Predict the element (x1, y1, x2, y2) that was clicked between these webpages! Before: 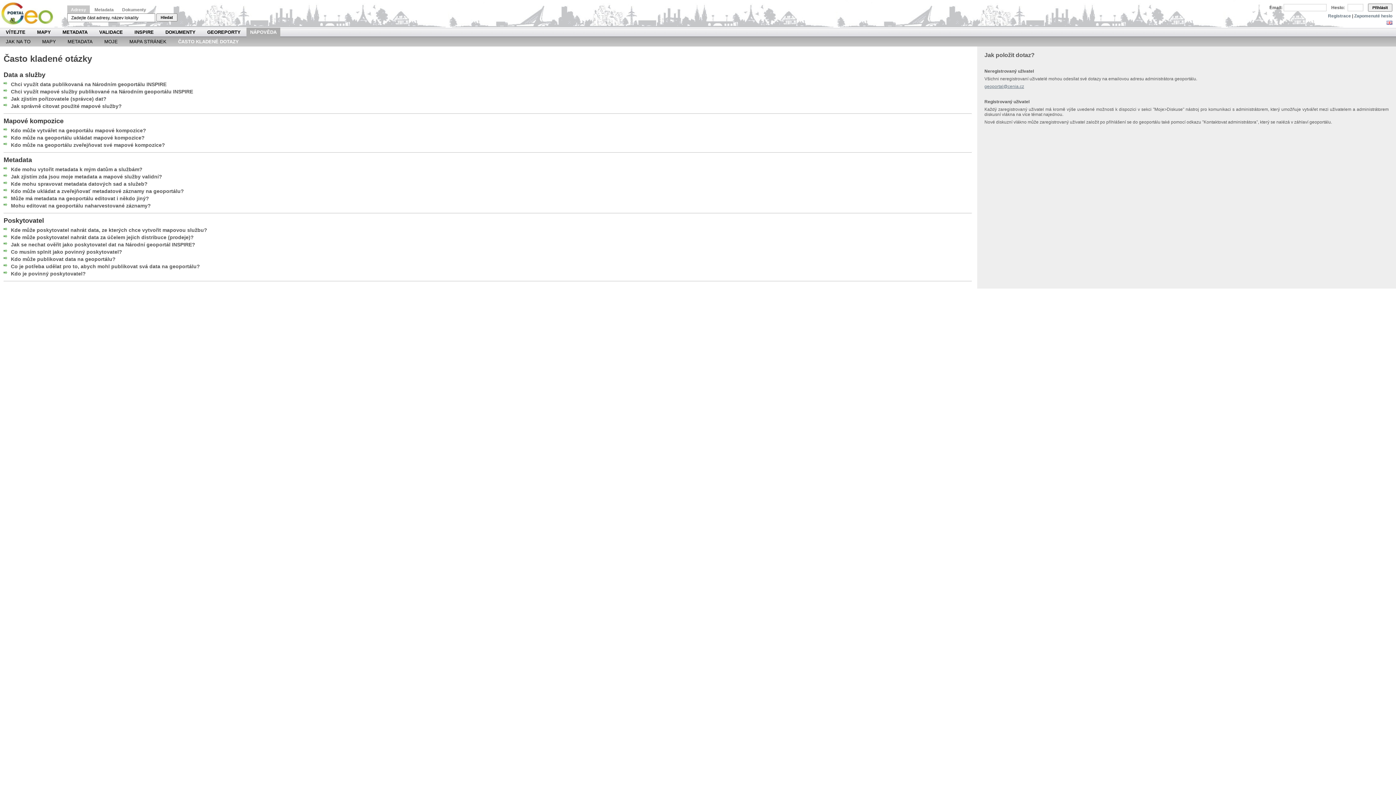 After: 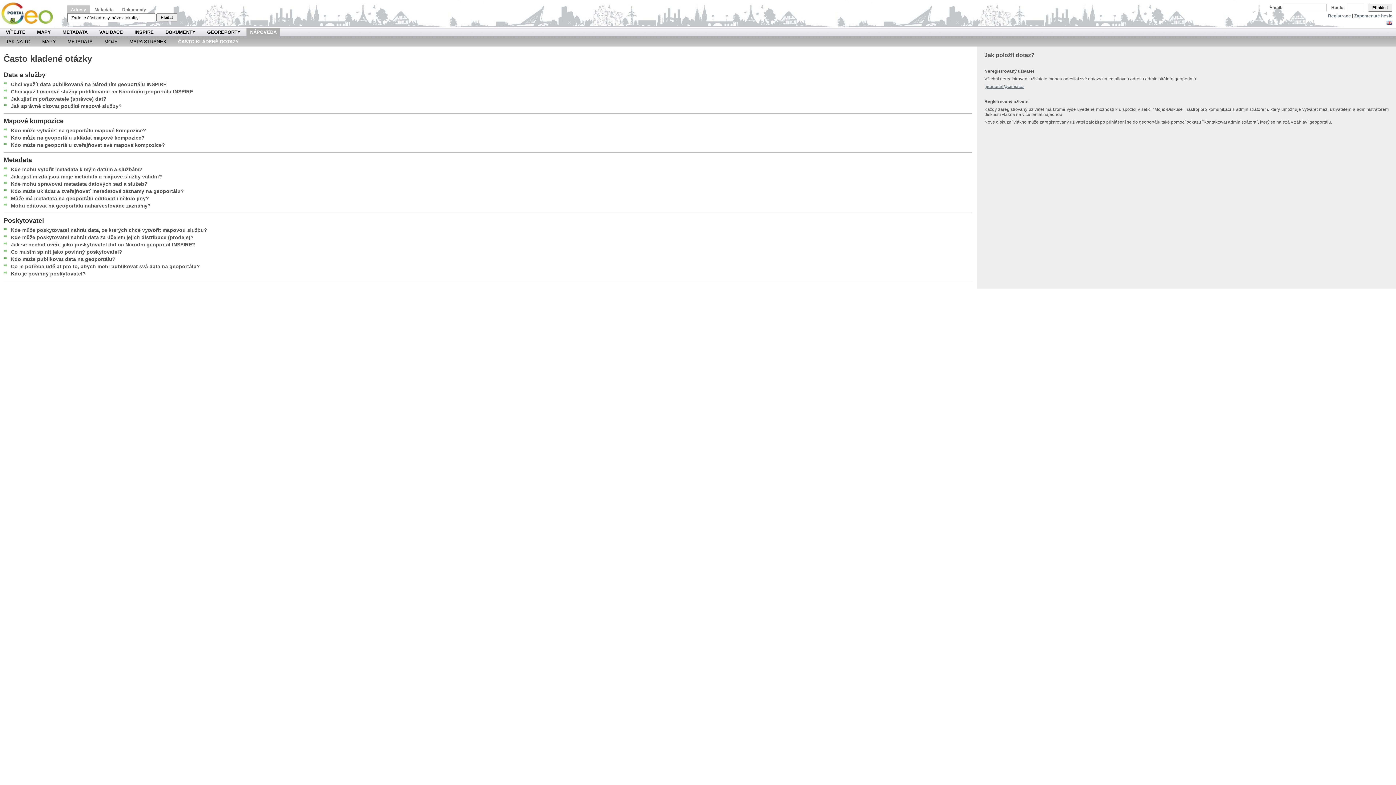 Action: bbox: (178, 37, 238, 46) label: ČASTO KLADENÉ DOTAZY